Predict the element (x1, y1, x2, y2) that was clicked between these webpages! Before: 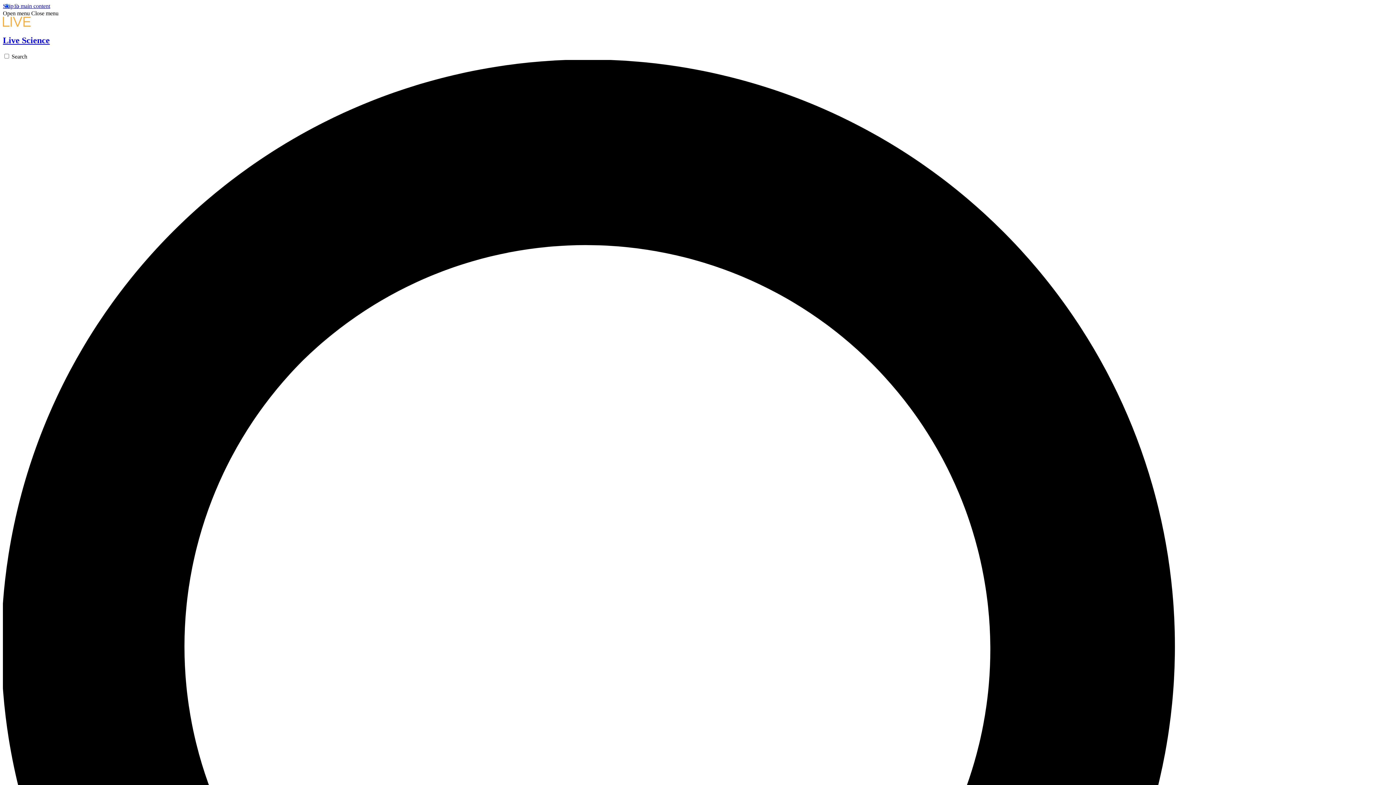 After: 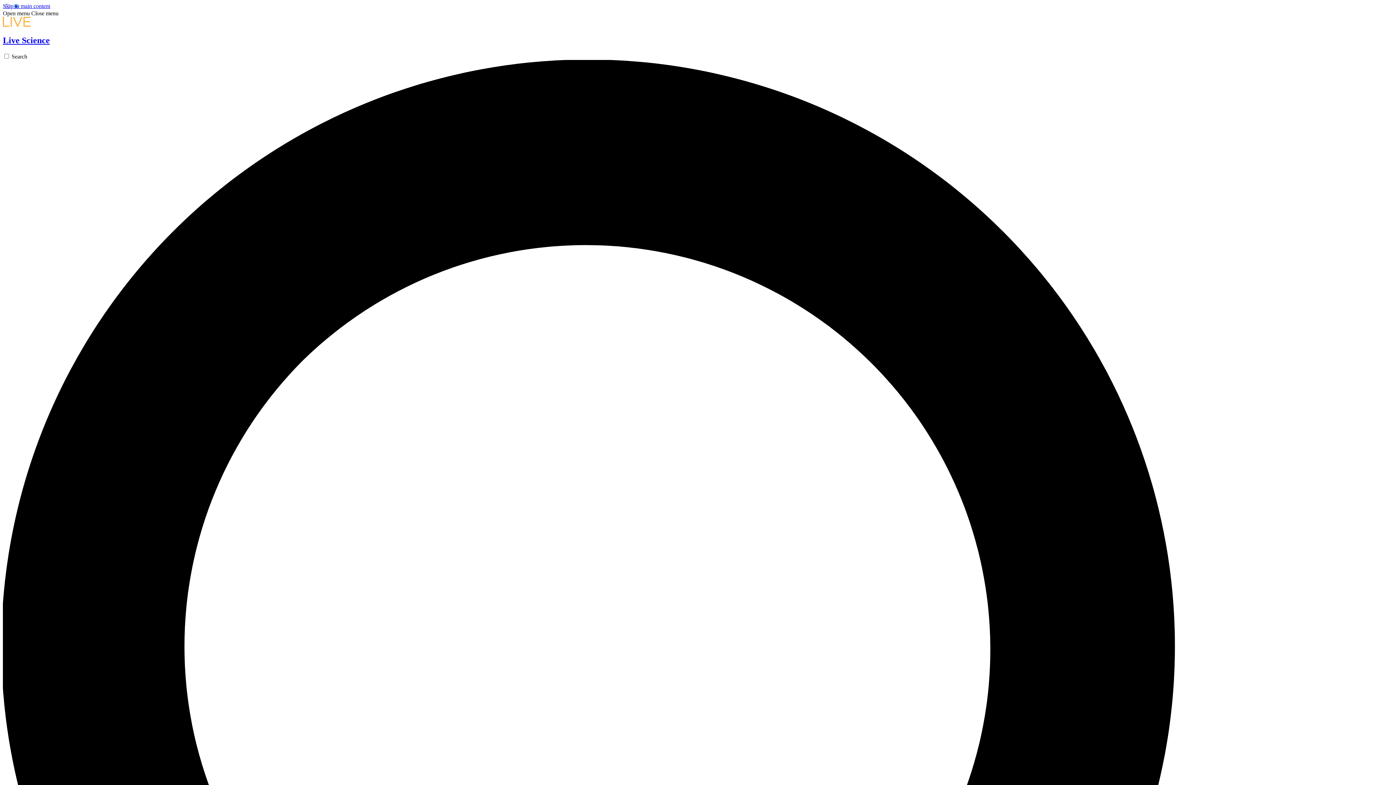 Action: label: Open menu bbox: (2, 10, 29, 16)